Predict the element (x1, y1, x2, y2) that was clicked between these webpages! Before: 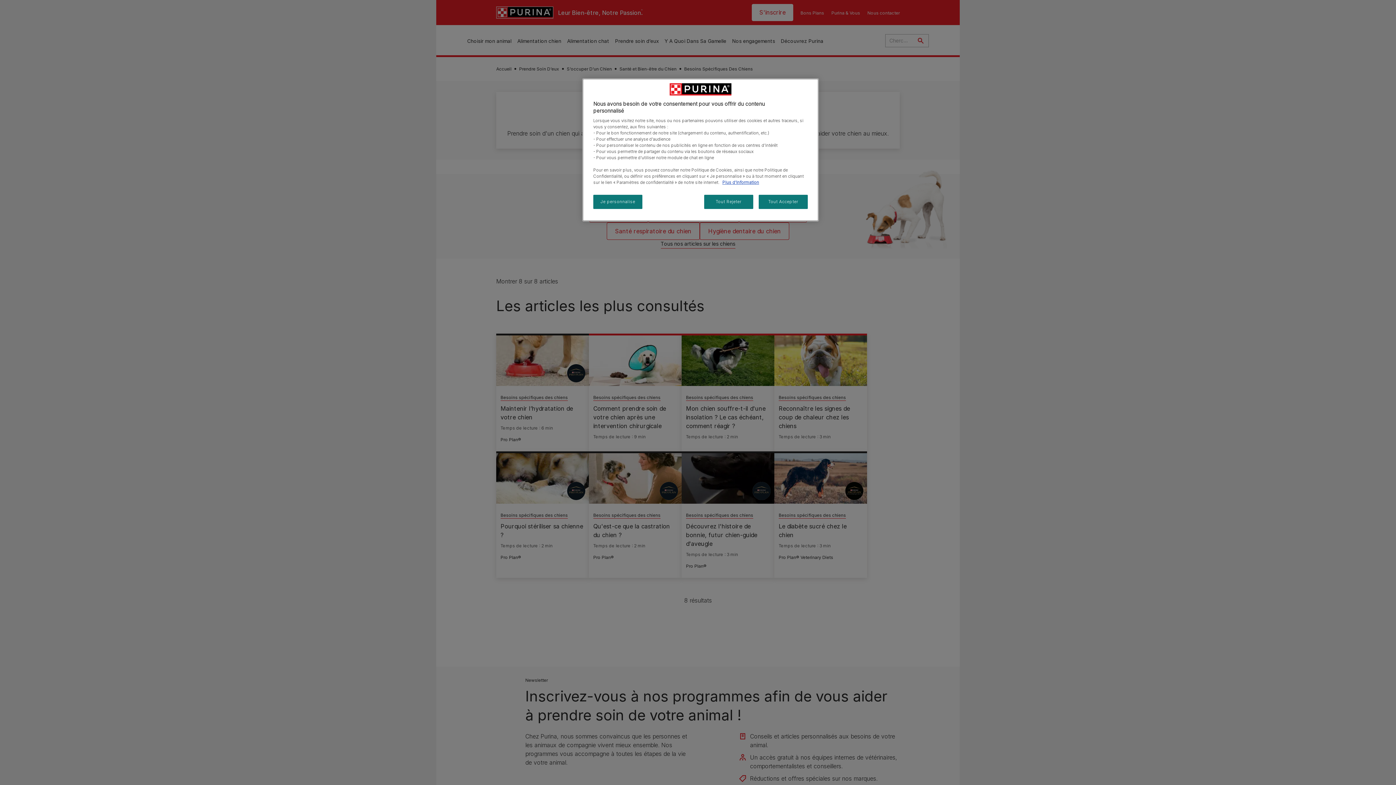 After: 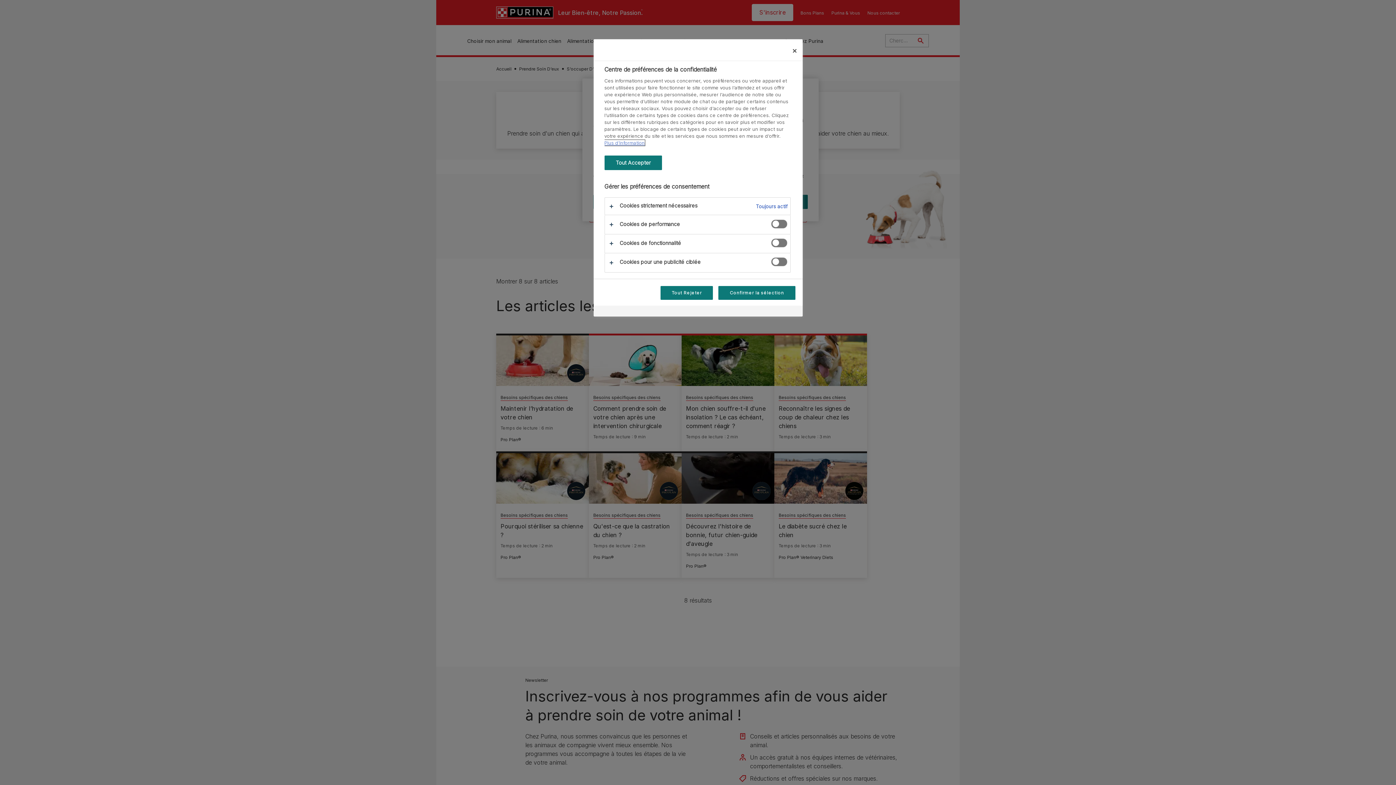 Action: bbox: (593, 194, 642, 209) label: Je personnalise